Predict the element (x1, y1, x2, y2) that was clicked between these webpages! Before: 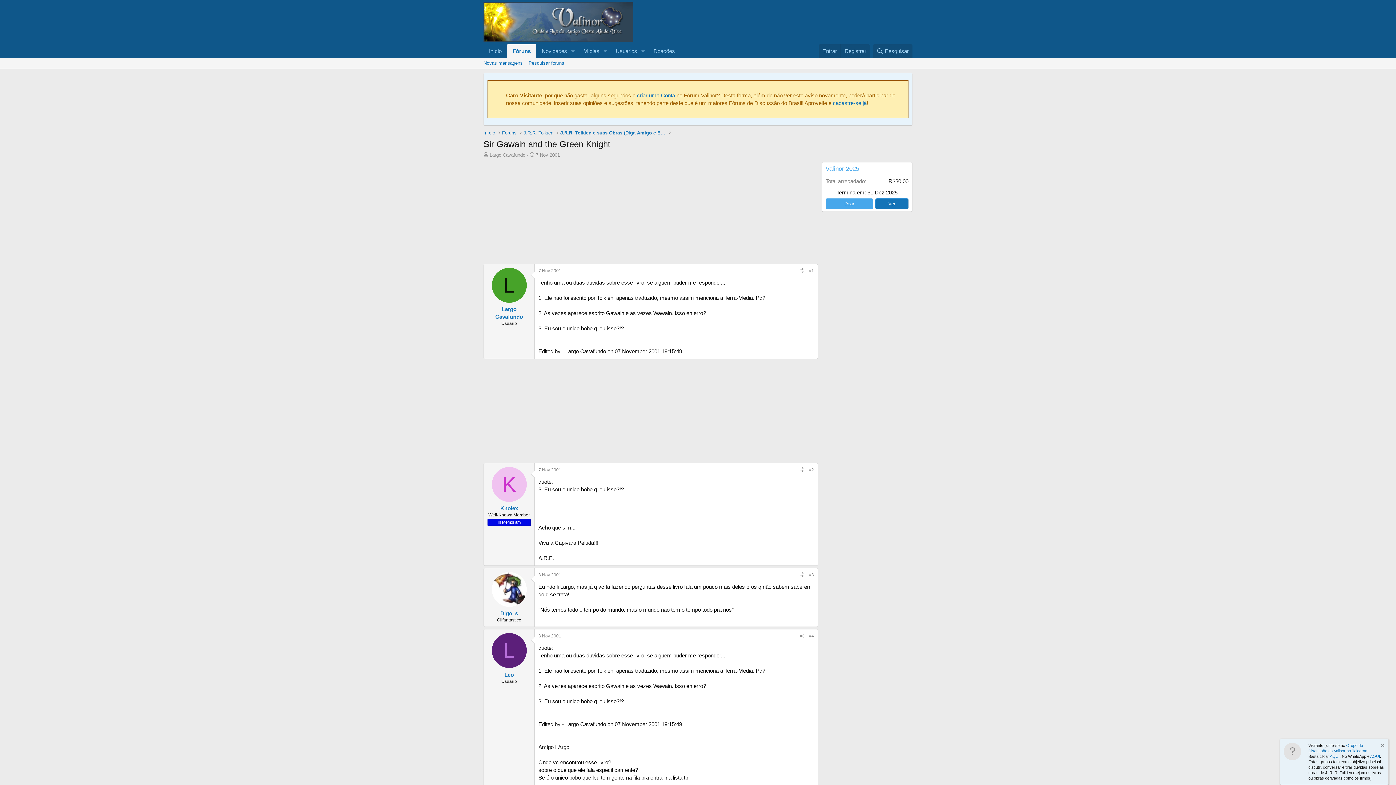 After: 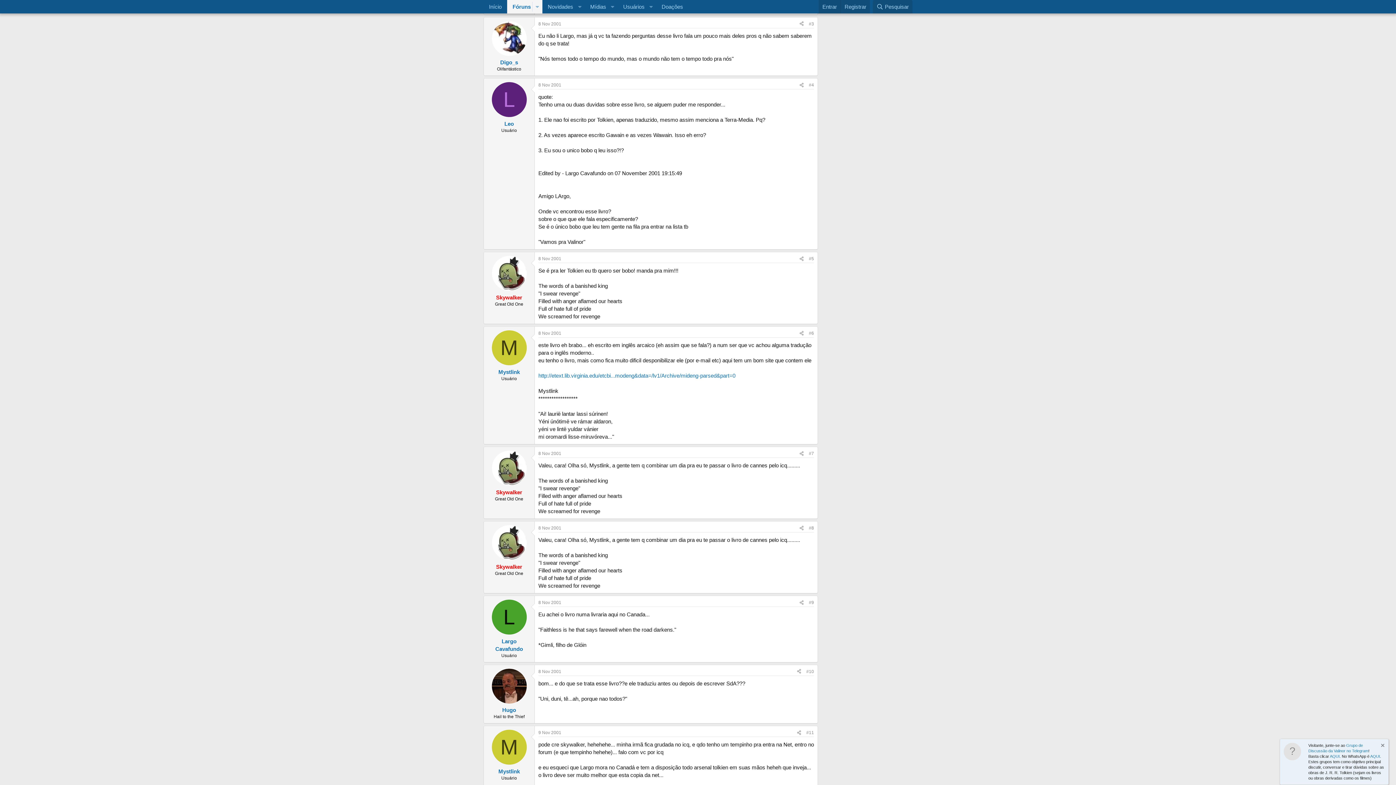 Action: bbox: (538, 572, 561, 577) label: 8 Nov 2001